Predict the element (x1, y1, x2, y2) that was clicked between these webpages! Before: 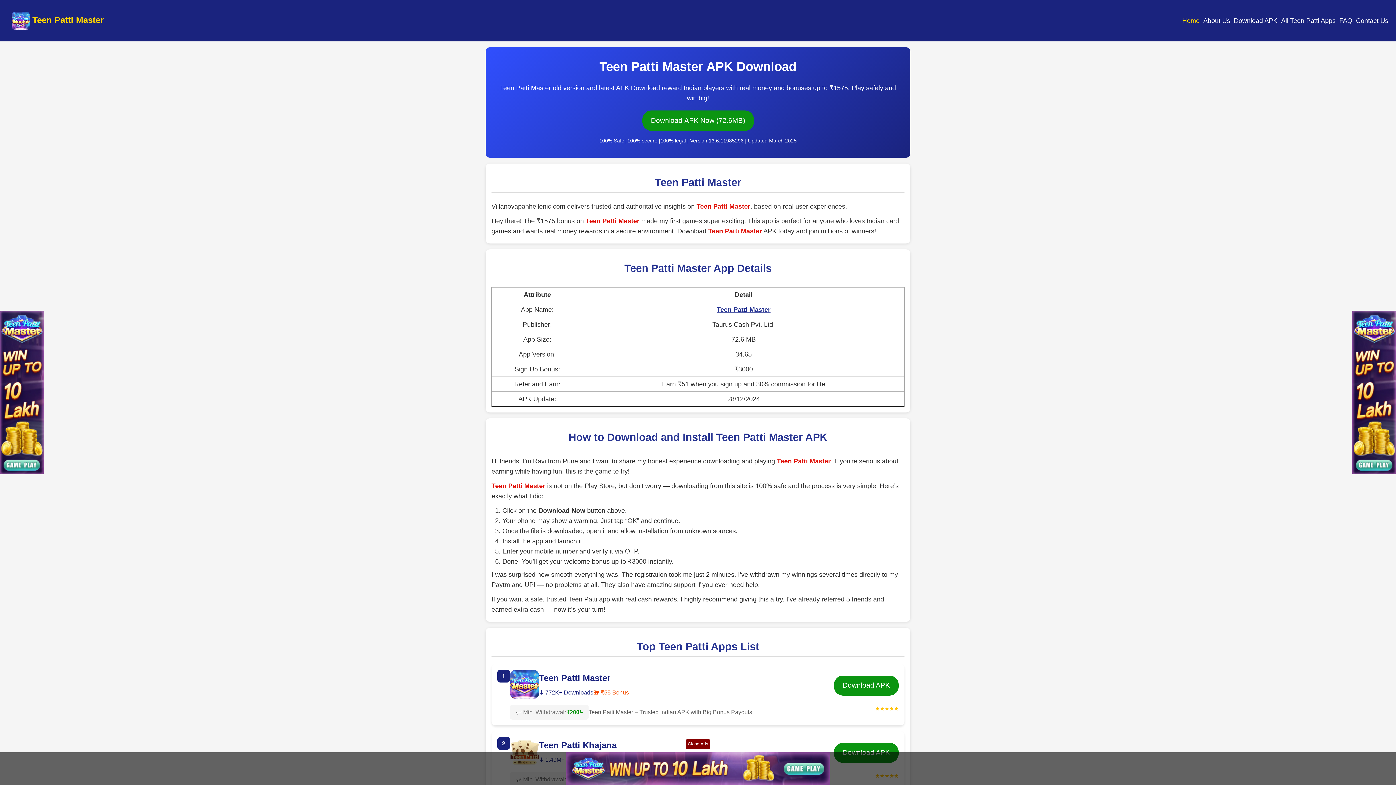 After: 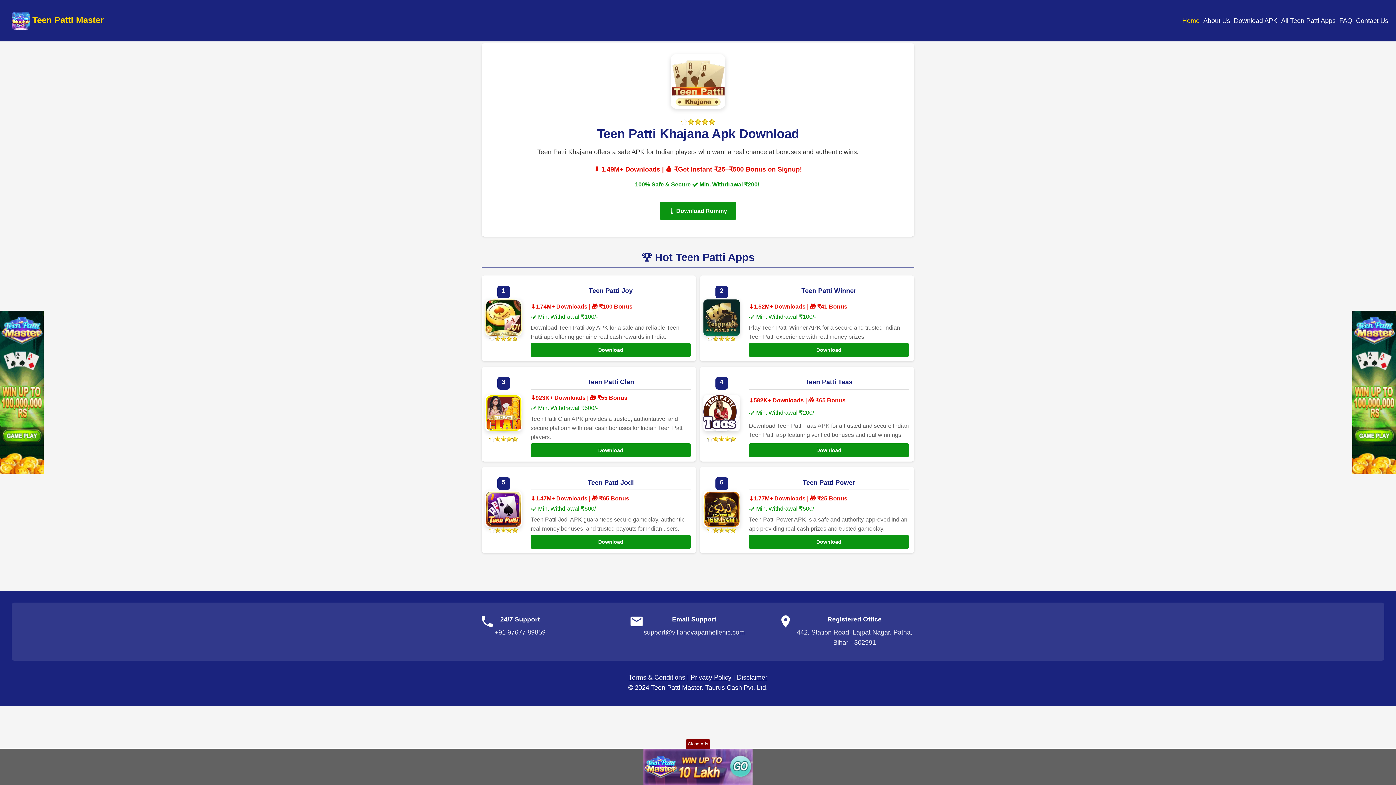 Action: label: Download APK bbox: (834, 743, 898, 763)